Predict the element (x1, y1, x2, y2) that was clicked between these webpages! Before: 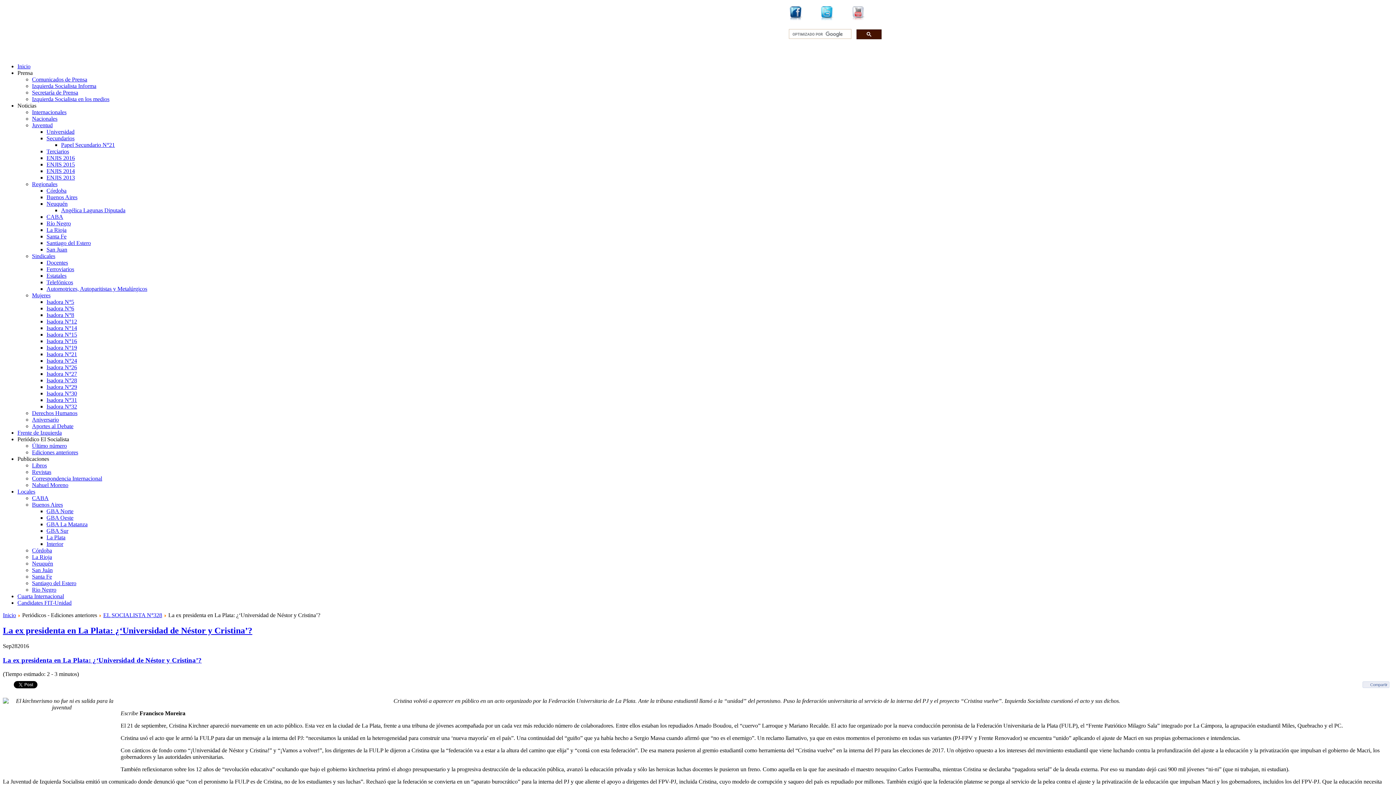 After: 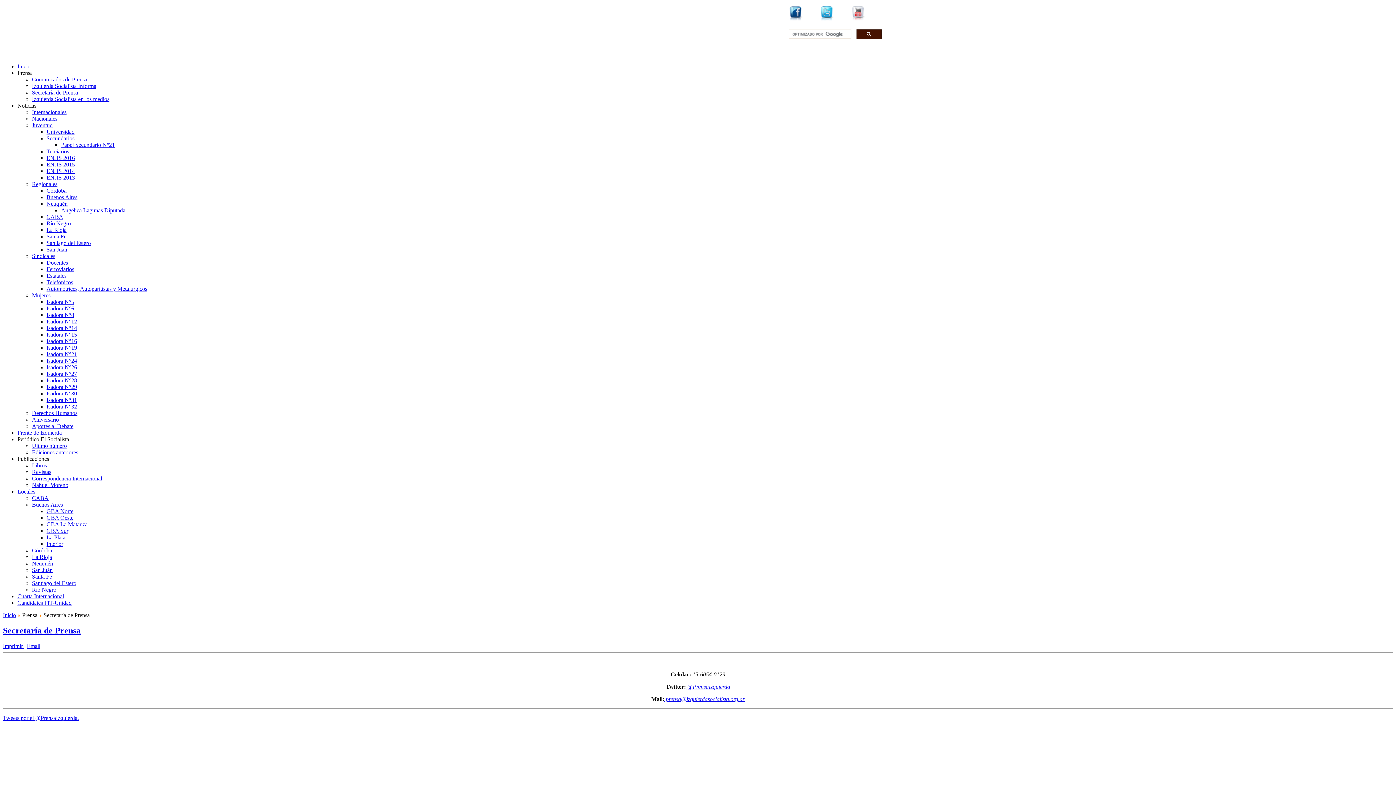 Action: bbox: (32, 89, 78, 95) label: Secretaría de Prensa